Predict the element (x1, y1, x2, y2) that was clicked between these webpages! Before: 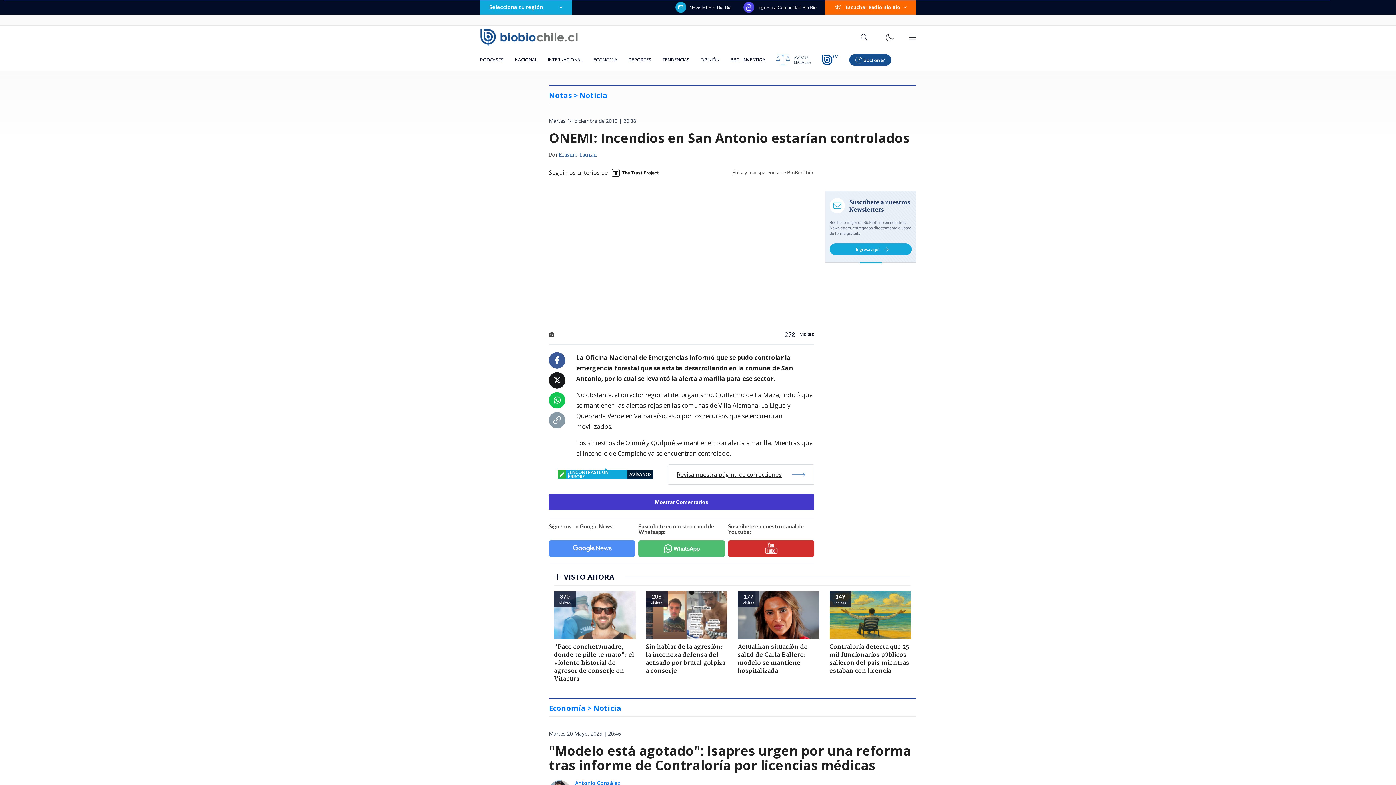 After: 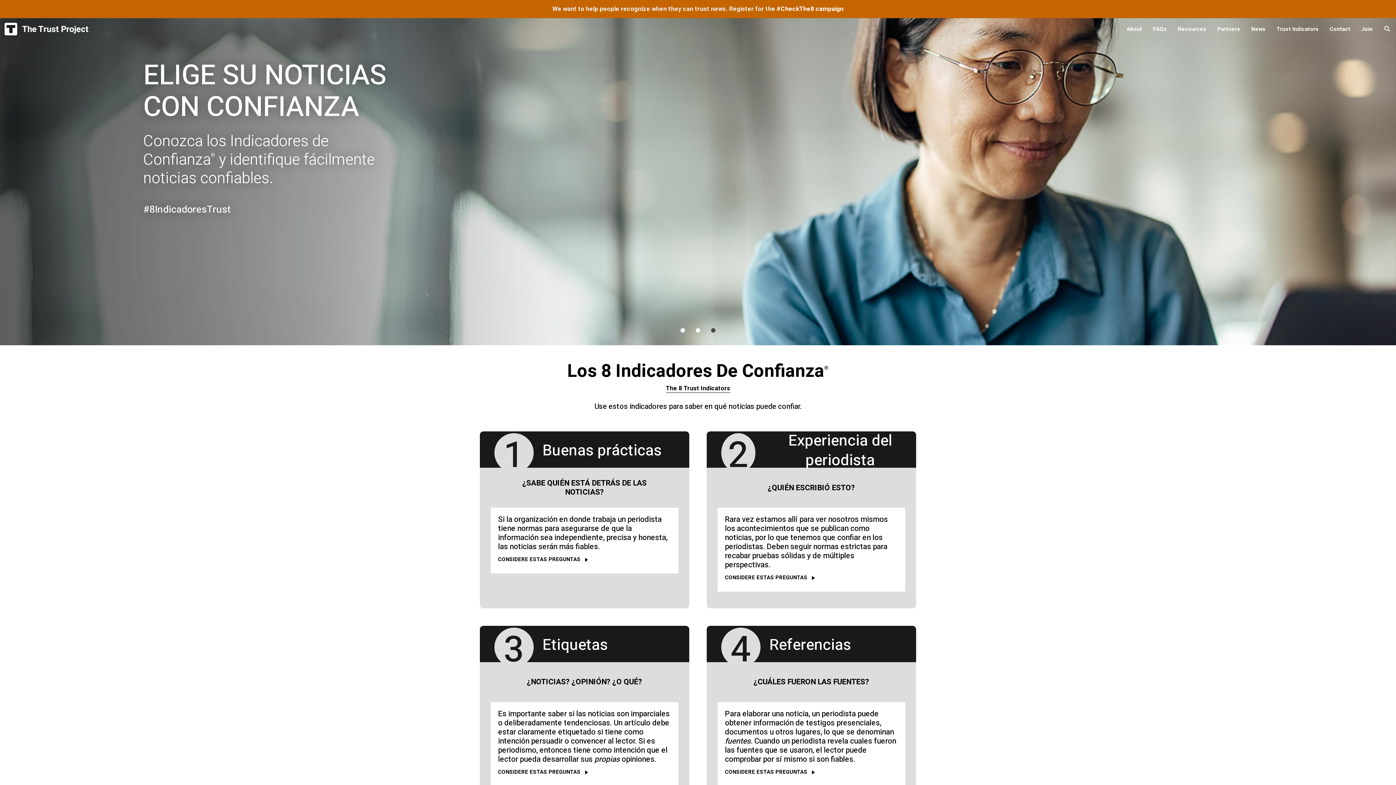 Action: bbox: (608, 165, 662, 180)